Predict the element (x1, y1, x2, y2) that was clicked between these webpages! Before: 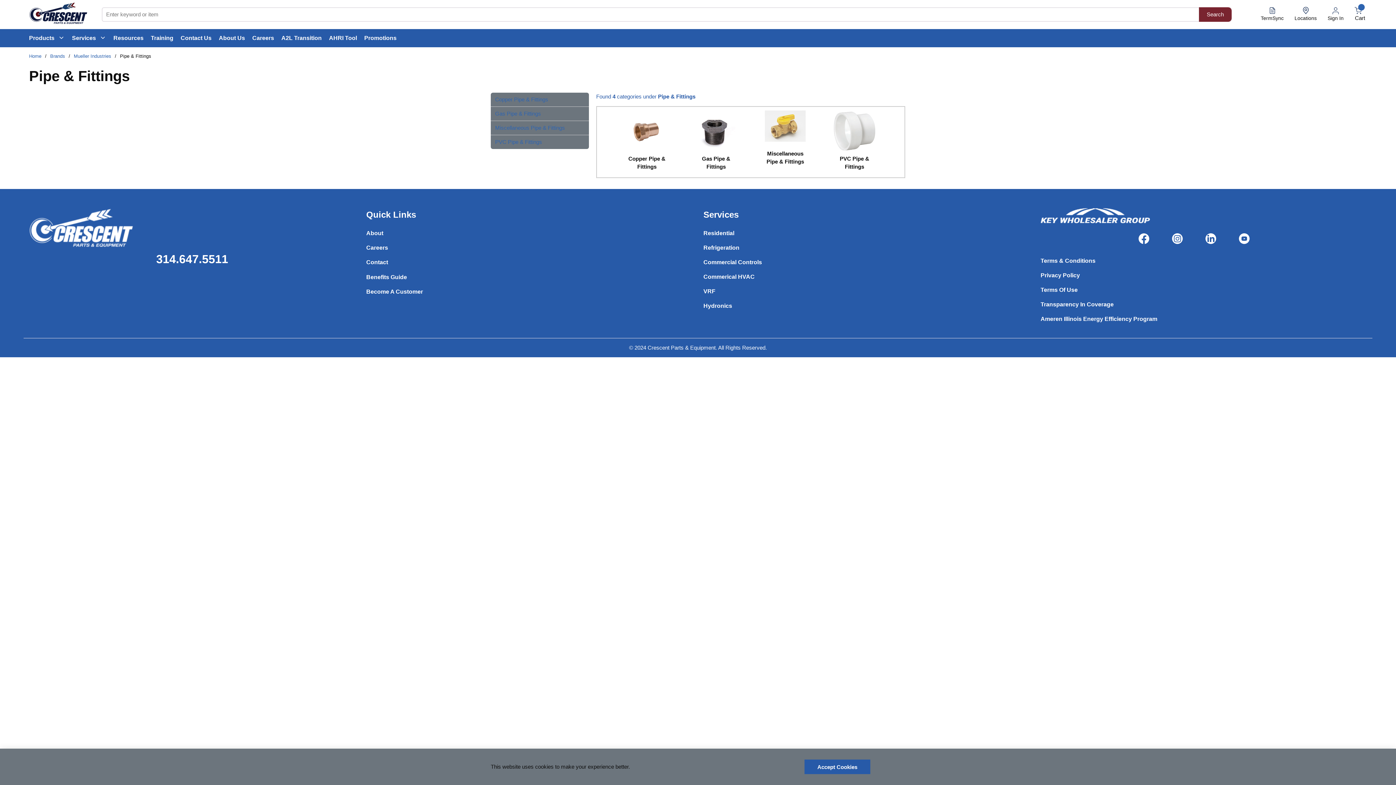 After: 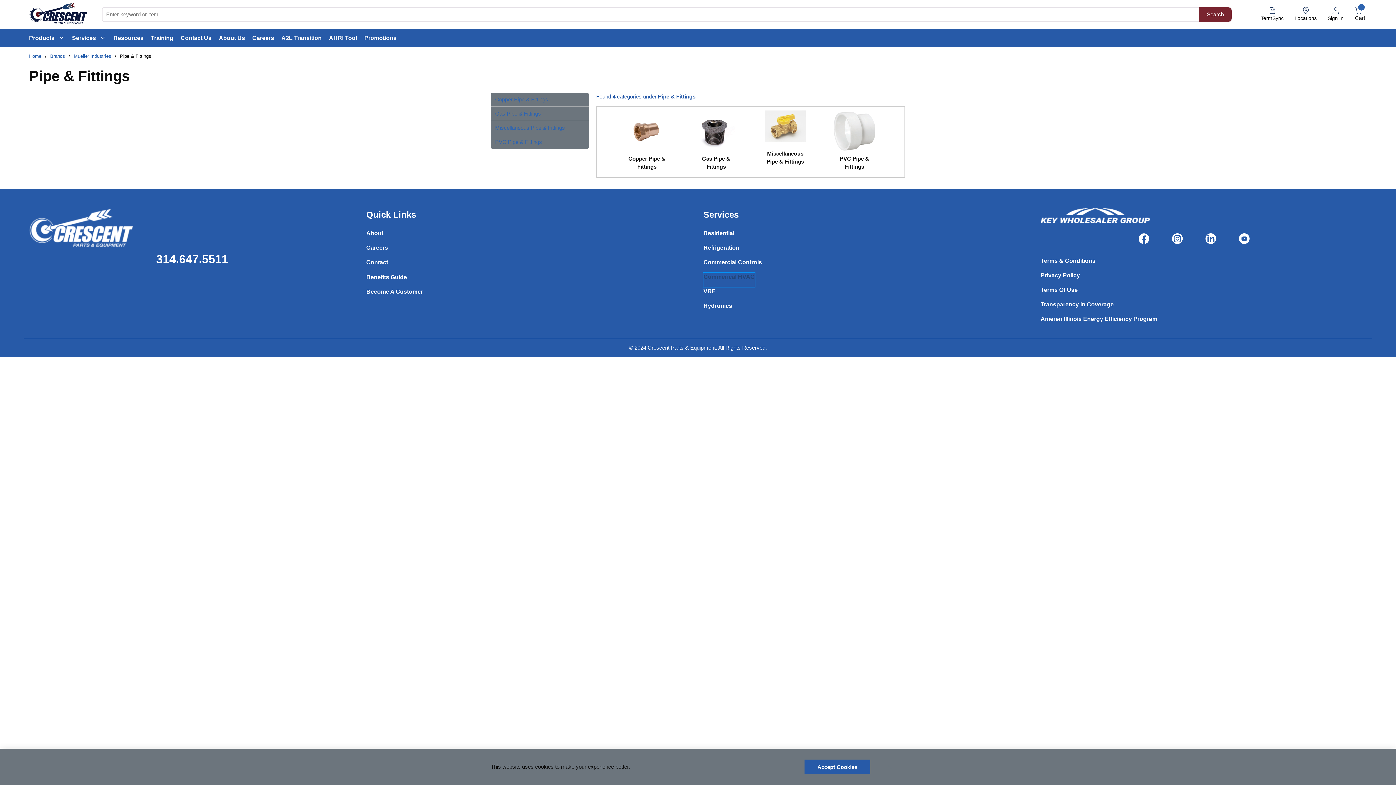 Action: label: Commerical HVAC bbox: (703, 272, 754, 287)